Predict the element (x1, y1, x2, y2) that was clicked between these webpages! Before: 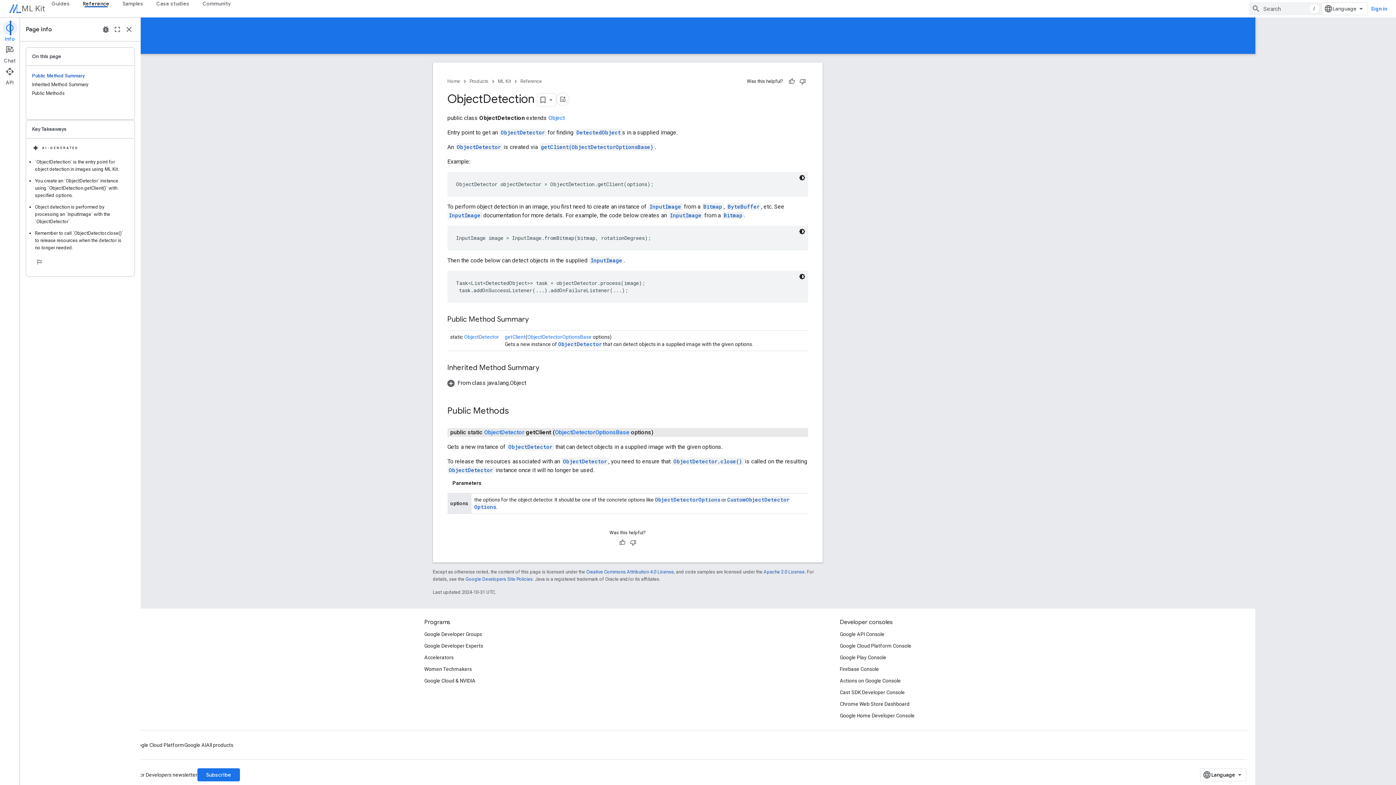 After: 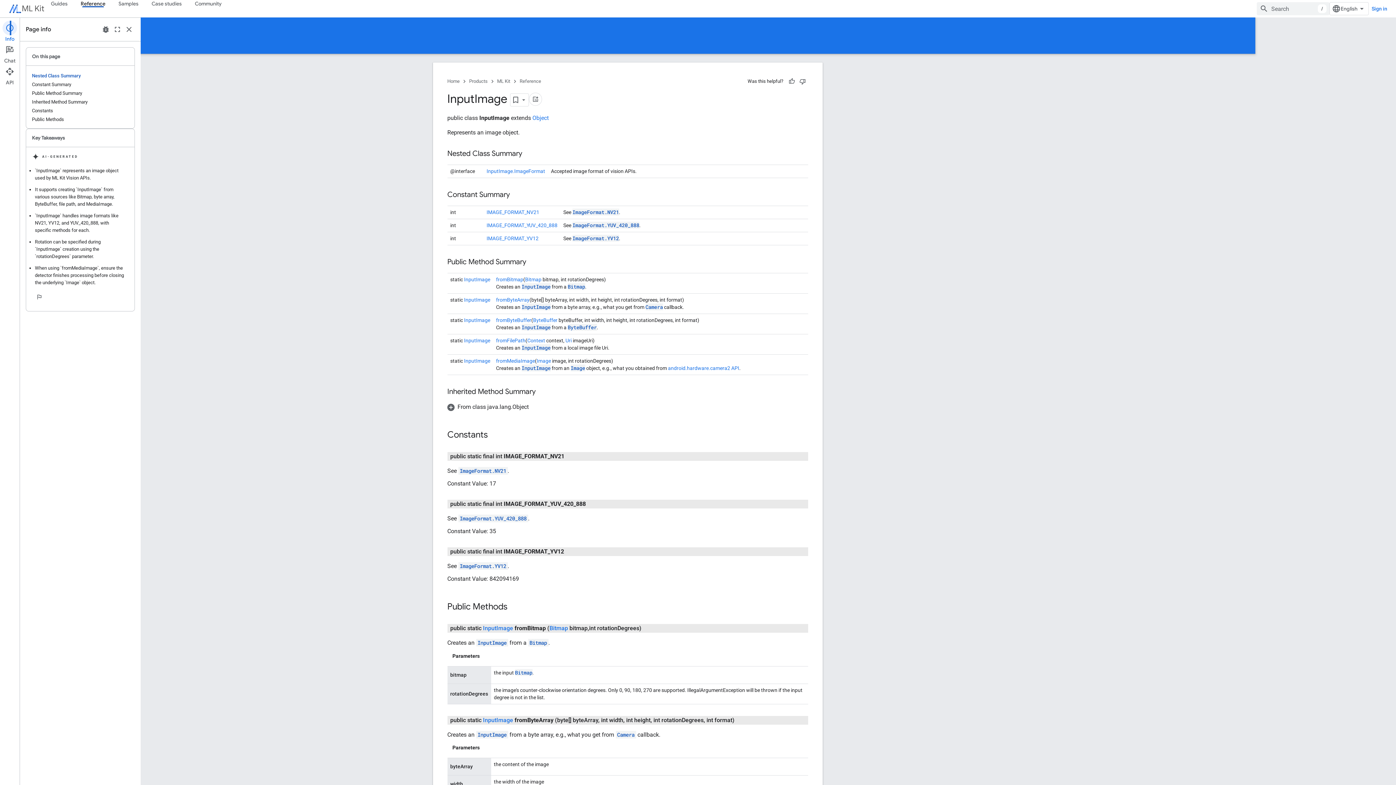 Action: bbox: (651, 257, 682, 263) label: InputImage